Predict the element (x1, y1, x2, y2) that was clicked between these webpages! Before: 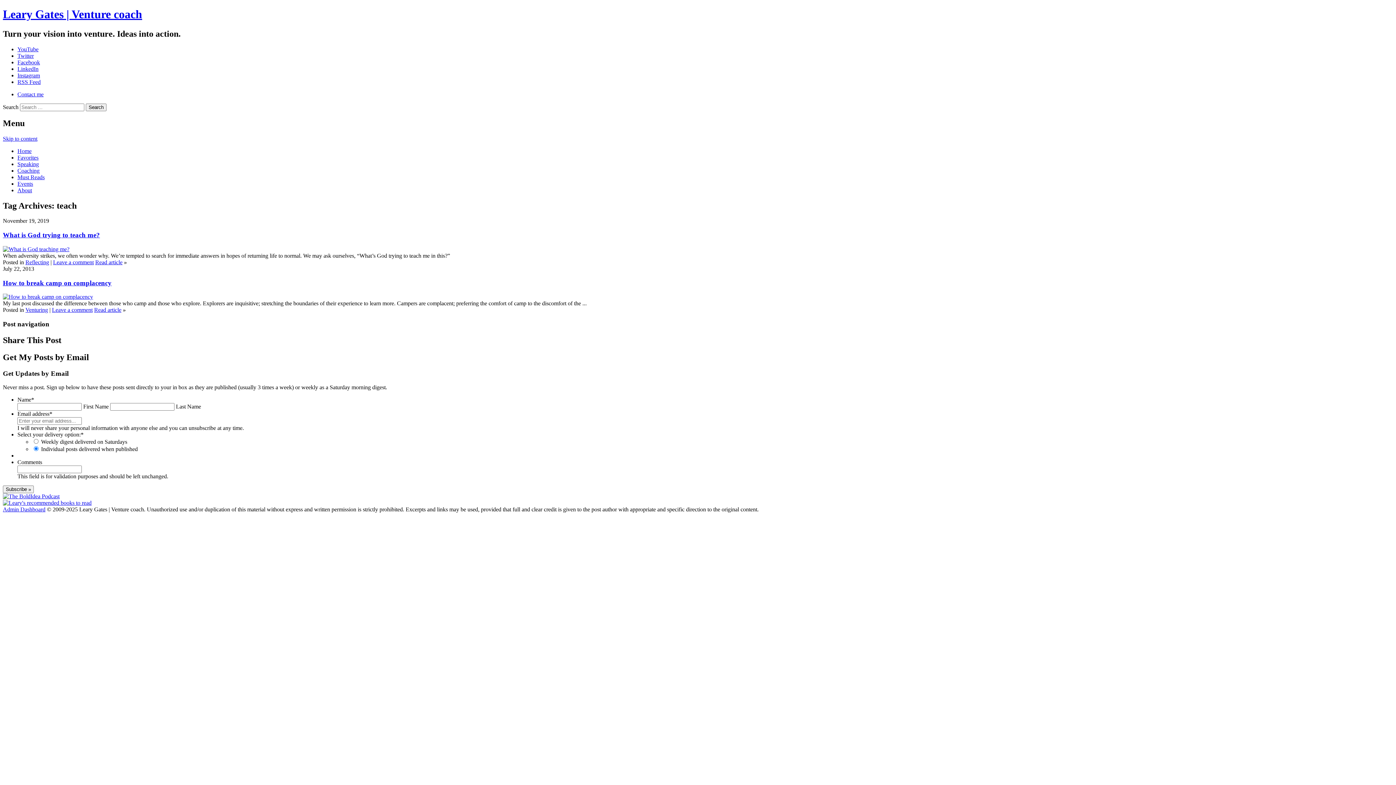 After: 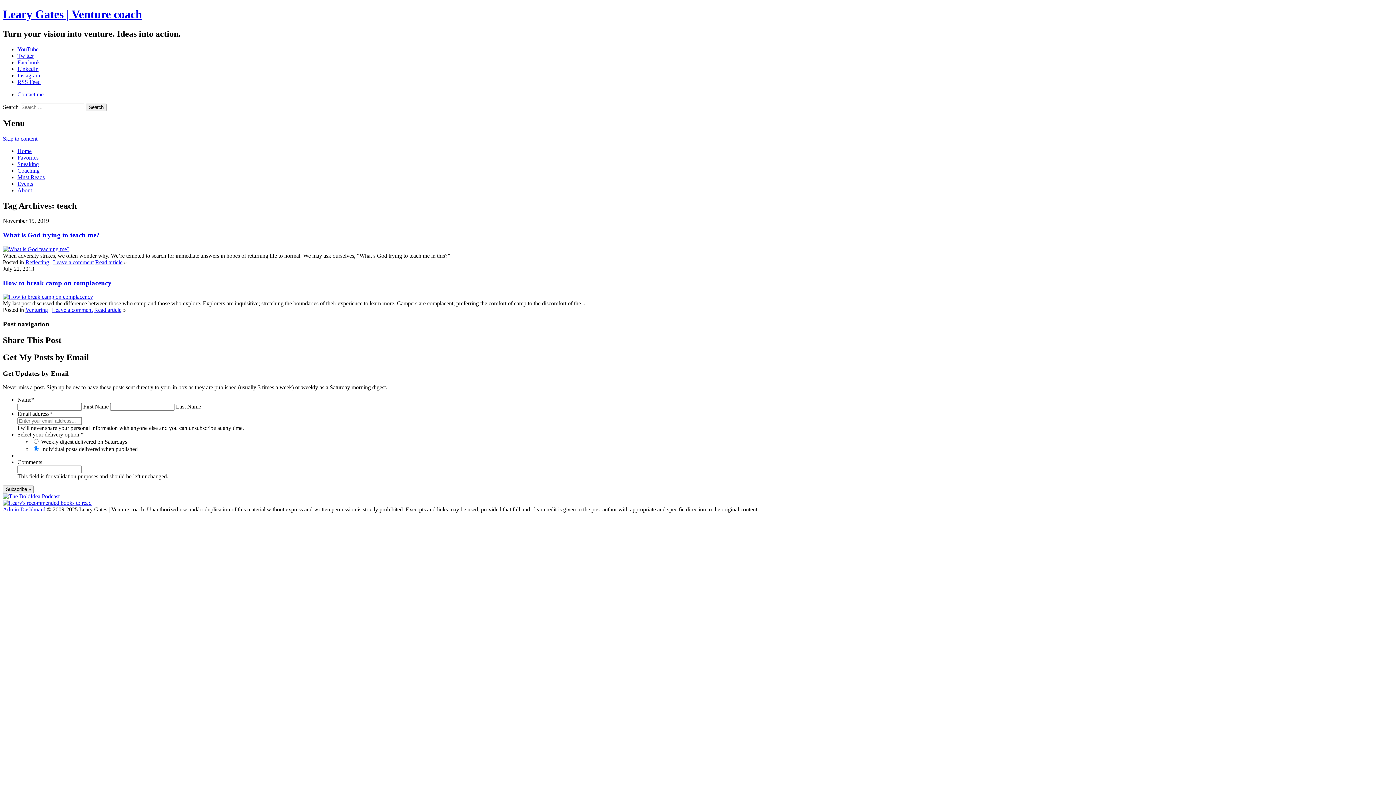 Action: label: Twitter bbox: (17, 52, 33, 58)